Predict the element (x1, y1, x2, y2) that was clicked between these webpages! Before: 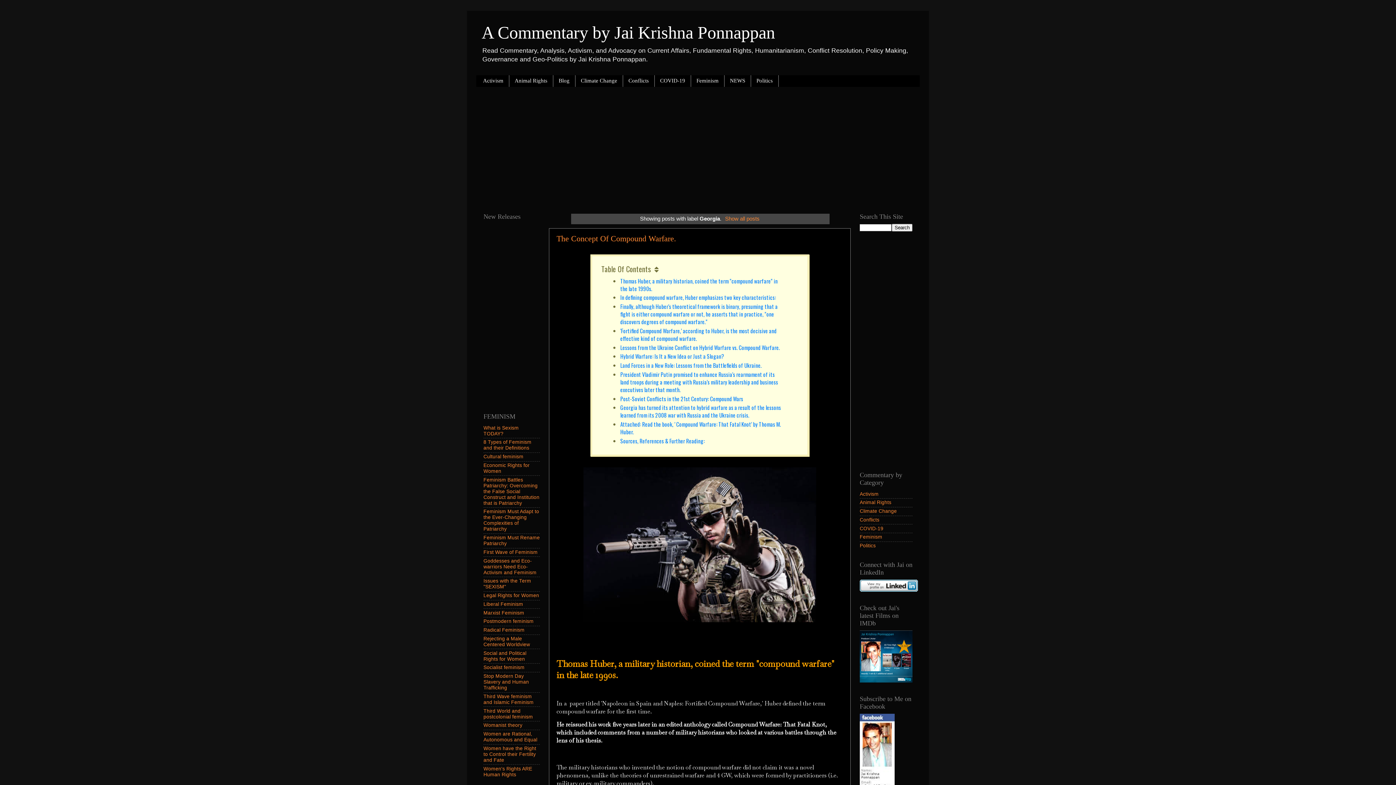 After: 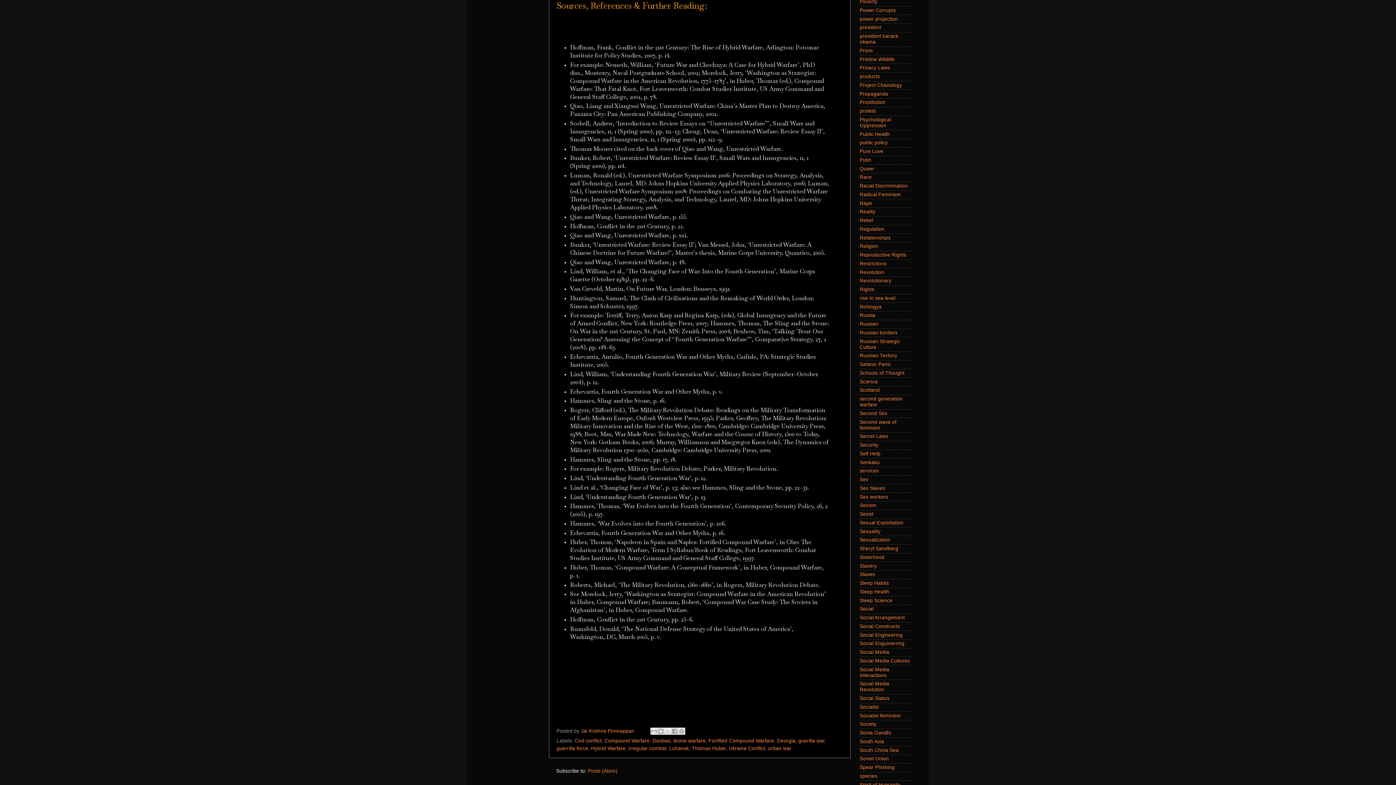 Action: label: Sources, References & Further Reading: bbox: (620, 437, 704, 445)